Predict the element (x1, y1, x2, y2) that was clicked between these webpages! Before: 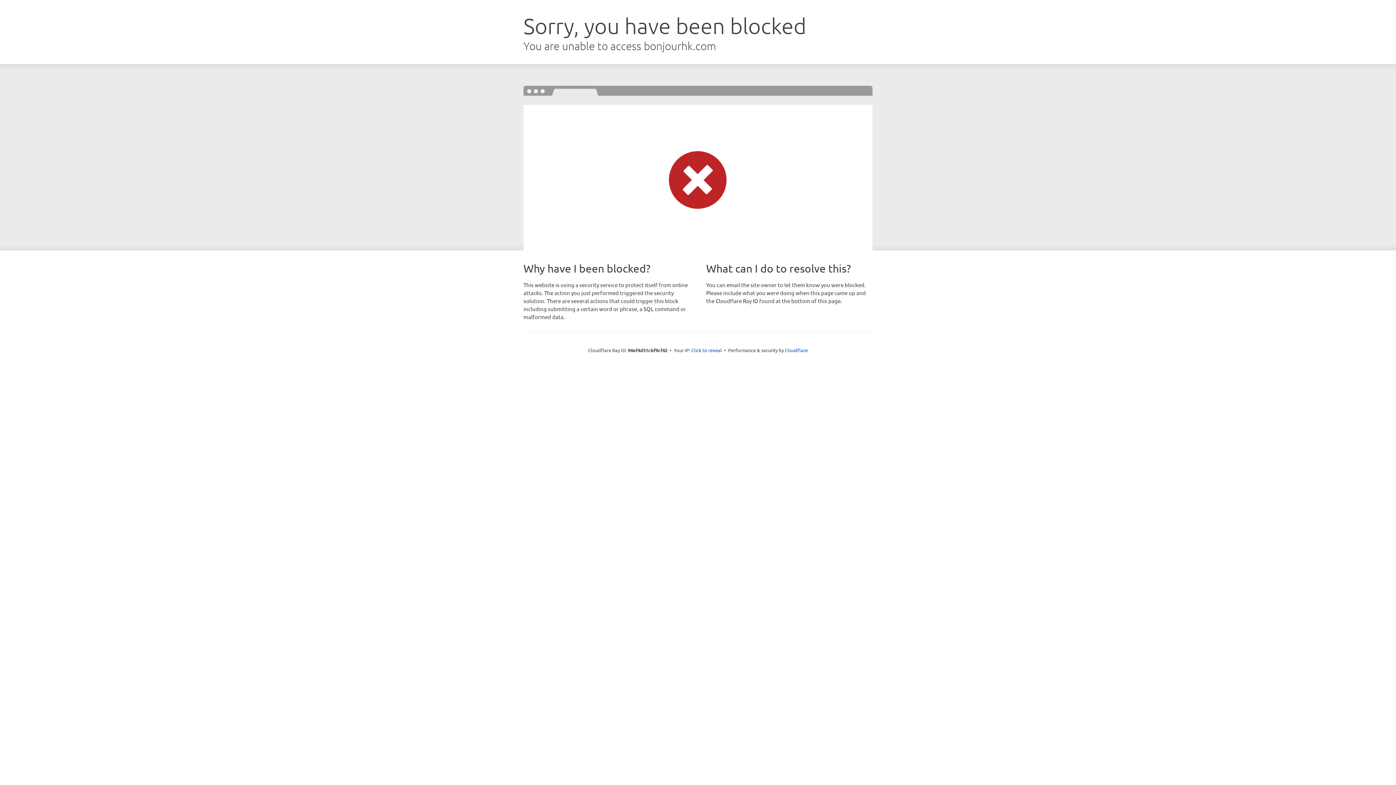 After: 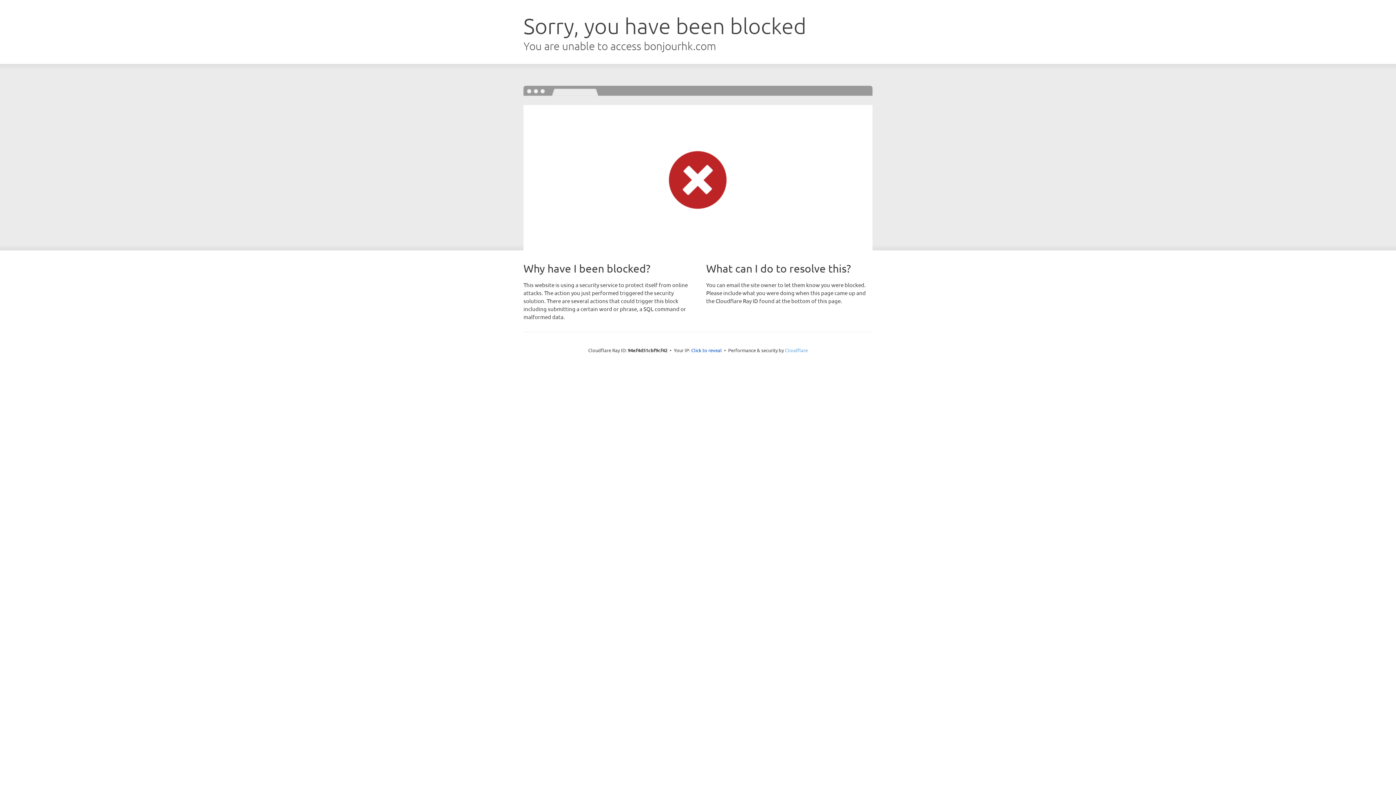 Action: label: Cloudflare bbox: (785, 347, 808, 353)